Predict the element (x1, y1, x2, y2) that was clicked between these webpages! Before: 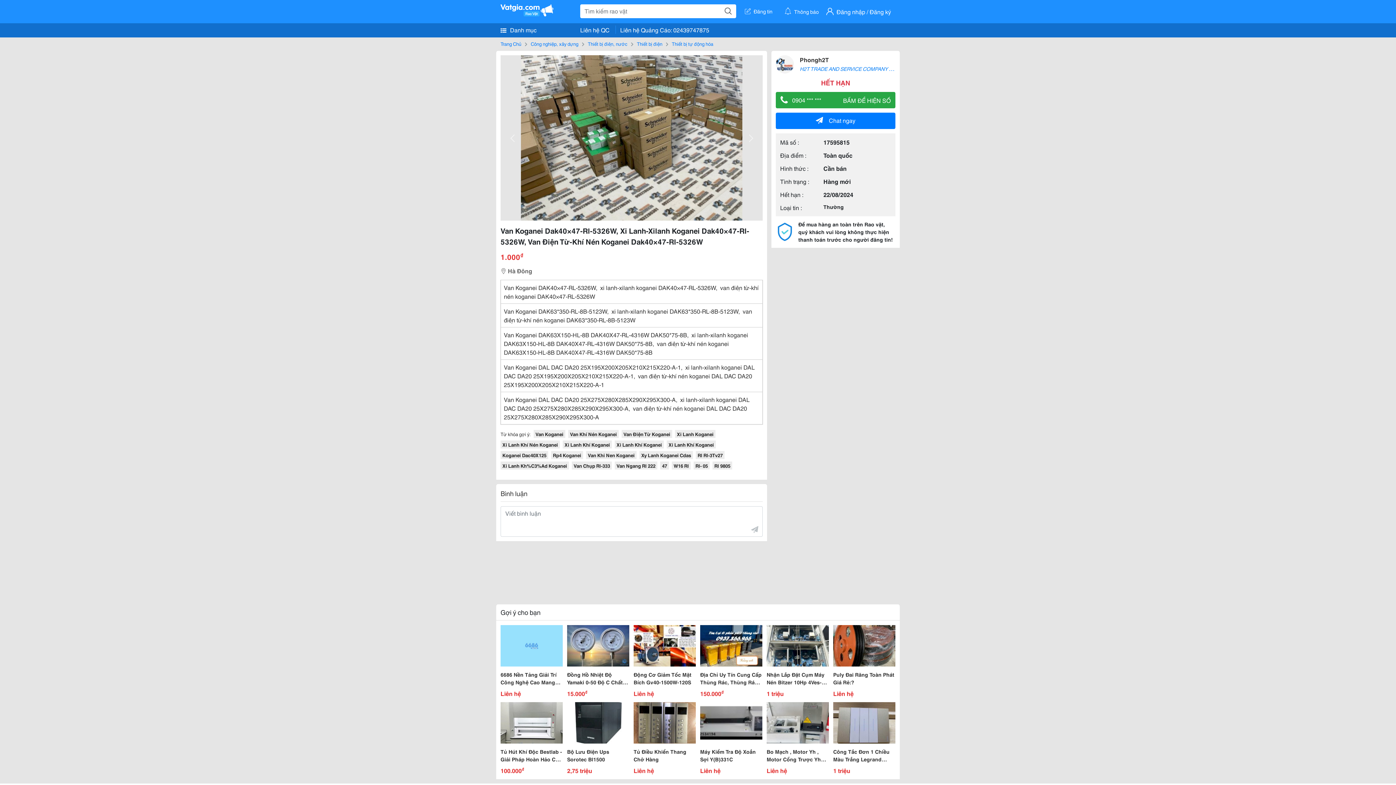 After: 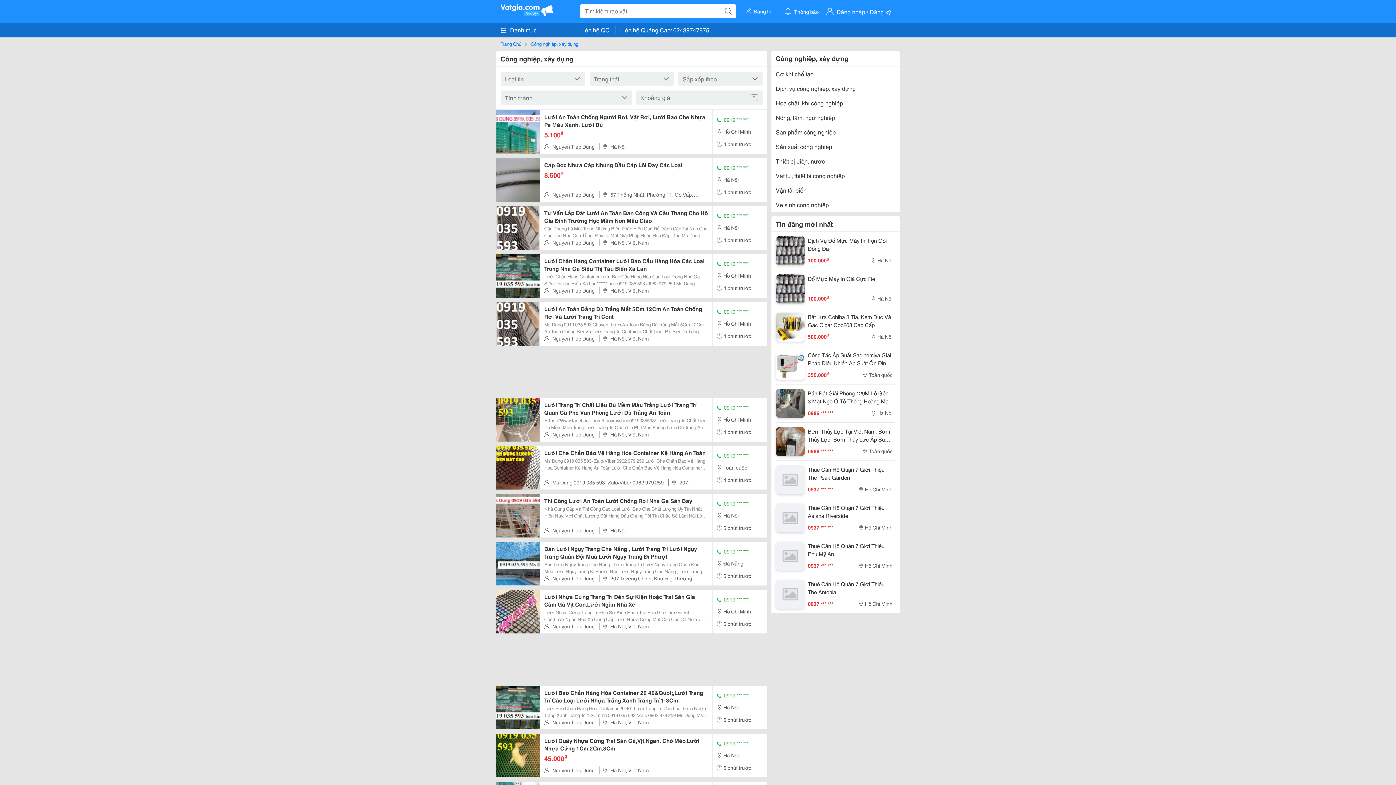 Action: bbox: (530, 40, 578, 48) label: Công nghiệp, xây dựng